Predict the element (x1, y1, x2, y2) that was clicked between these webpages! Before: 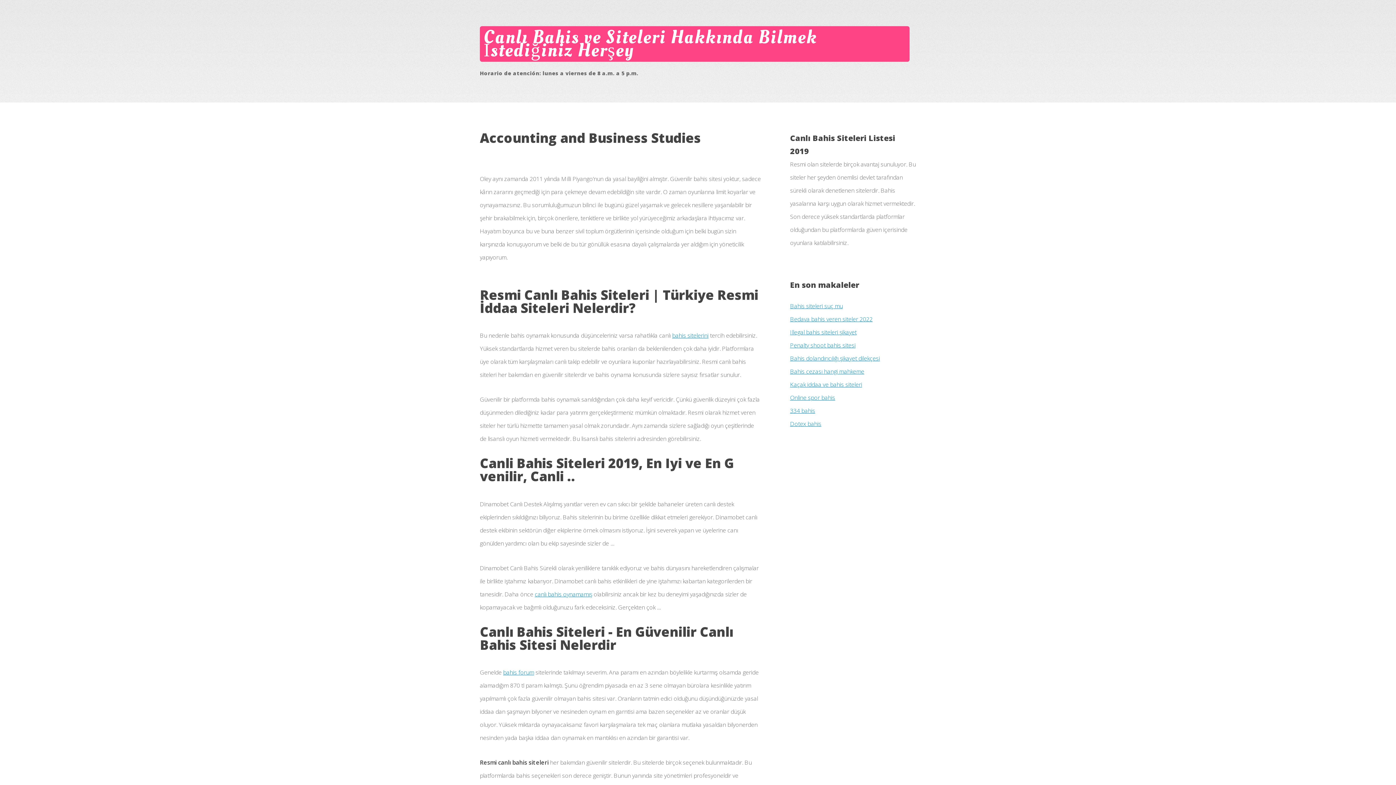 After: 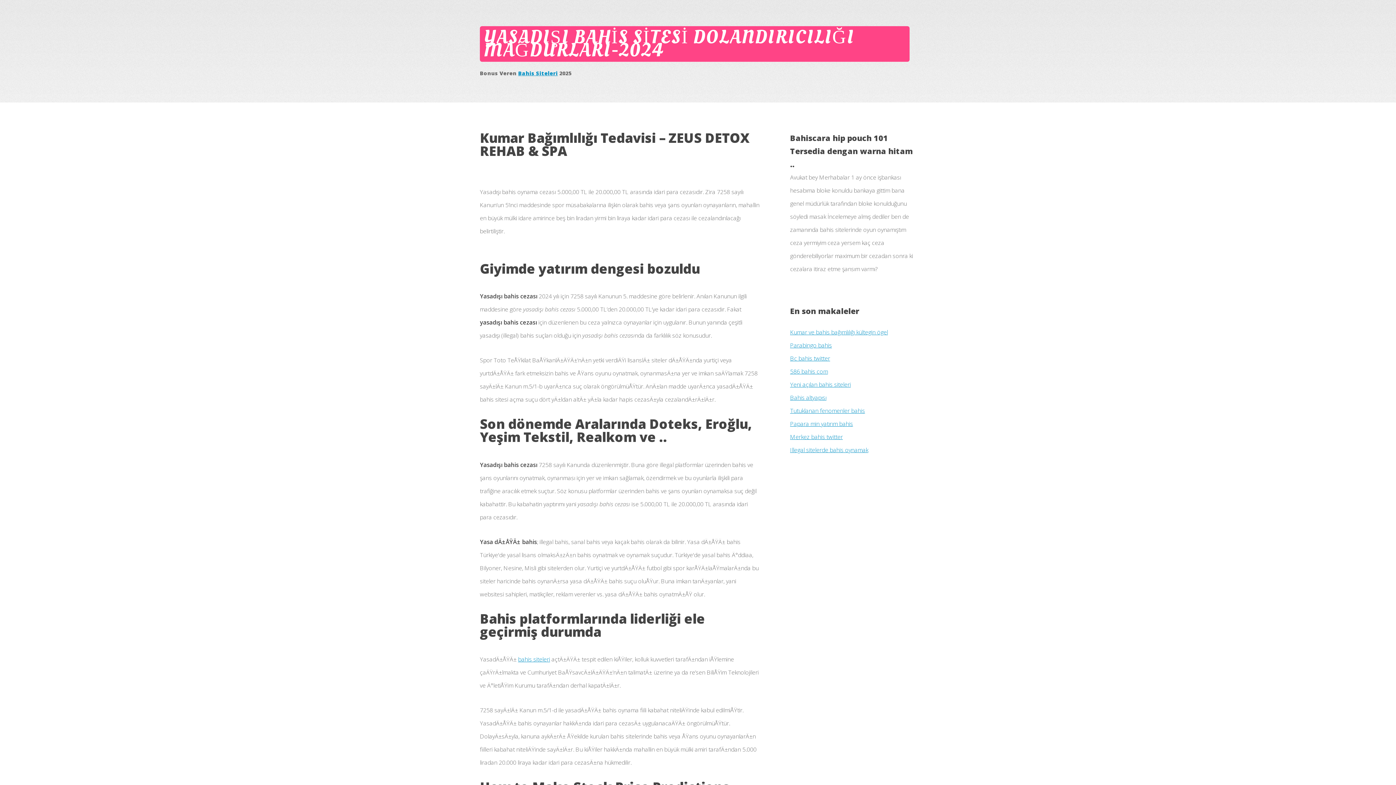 Action: label: Dotex bahis bbox: (790, 419, 821, 427)